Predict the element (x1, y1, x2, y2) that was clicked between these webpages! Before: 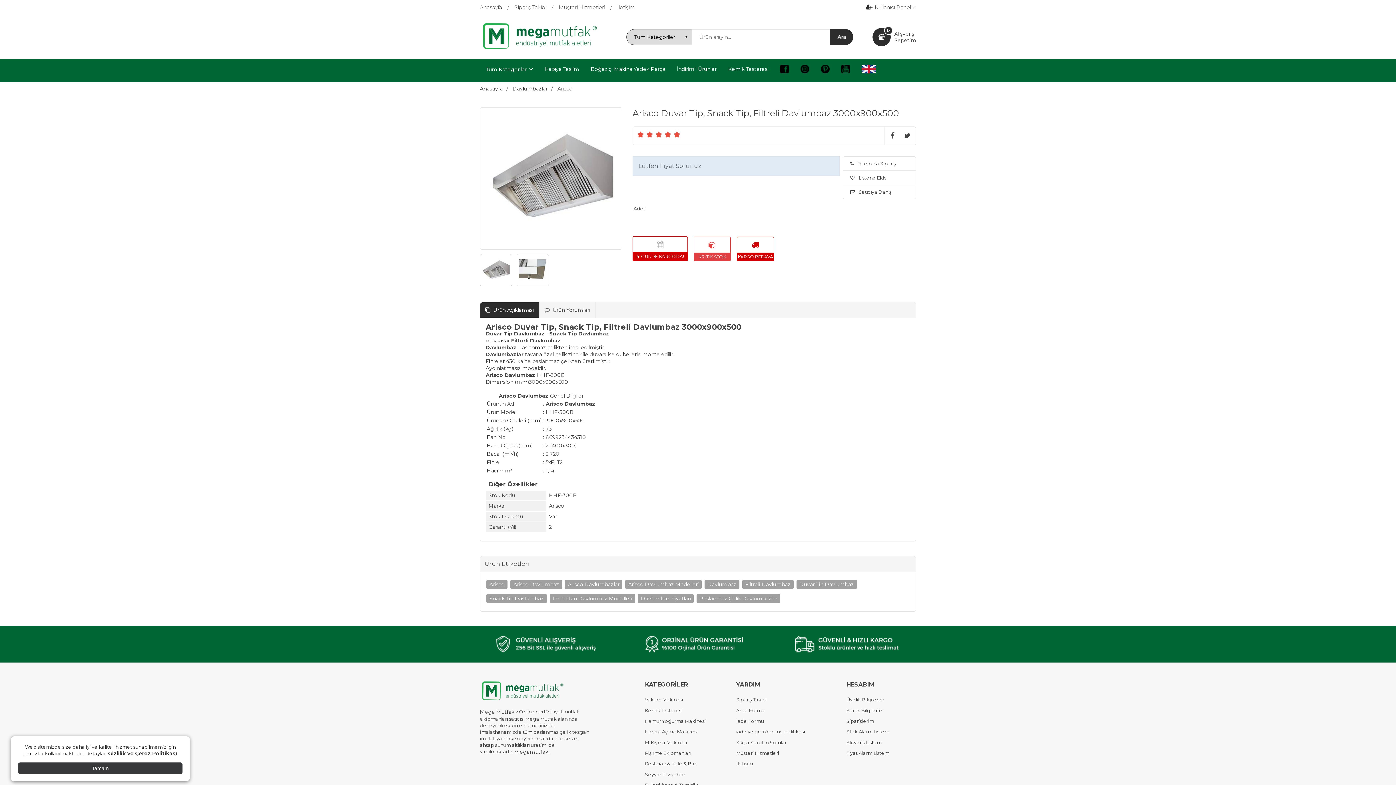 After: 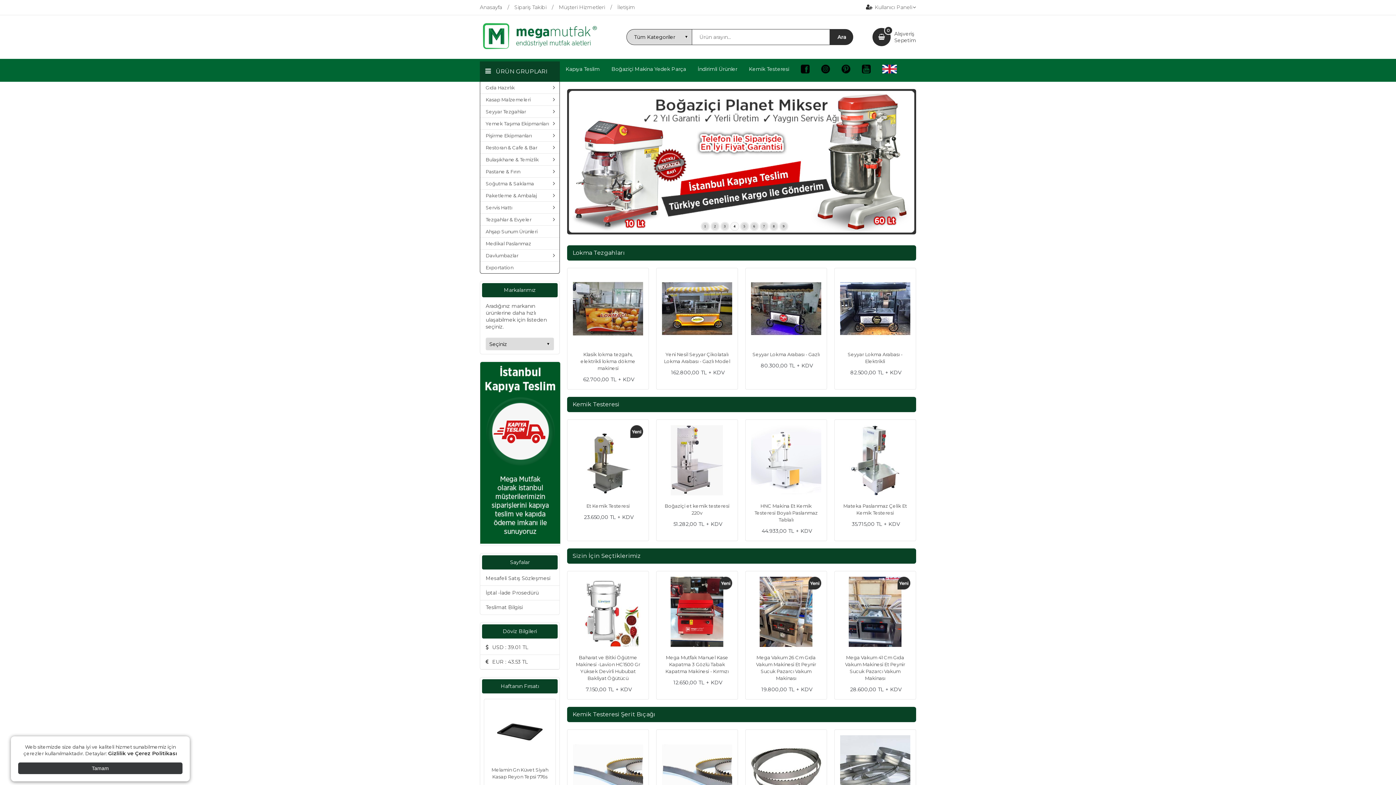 Action: label: Anasayfa bbox: (480, 85, 502, 92)